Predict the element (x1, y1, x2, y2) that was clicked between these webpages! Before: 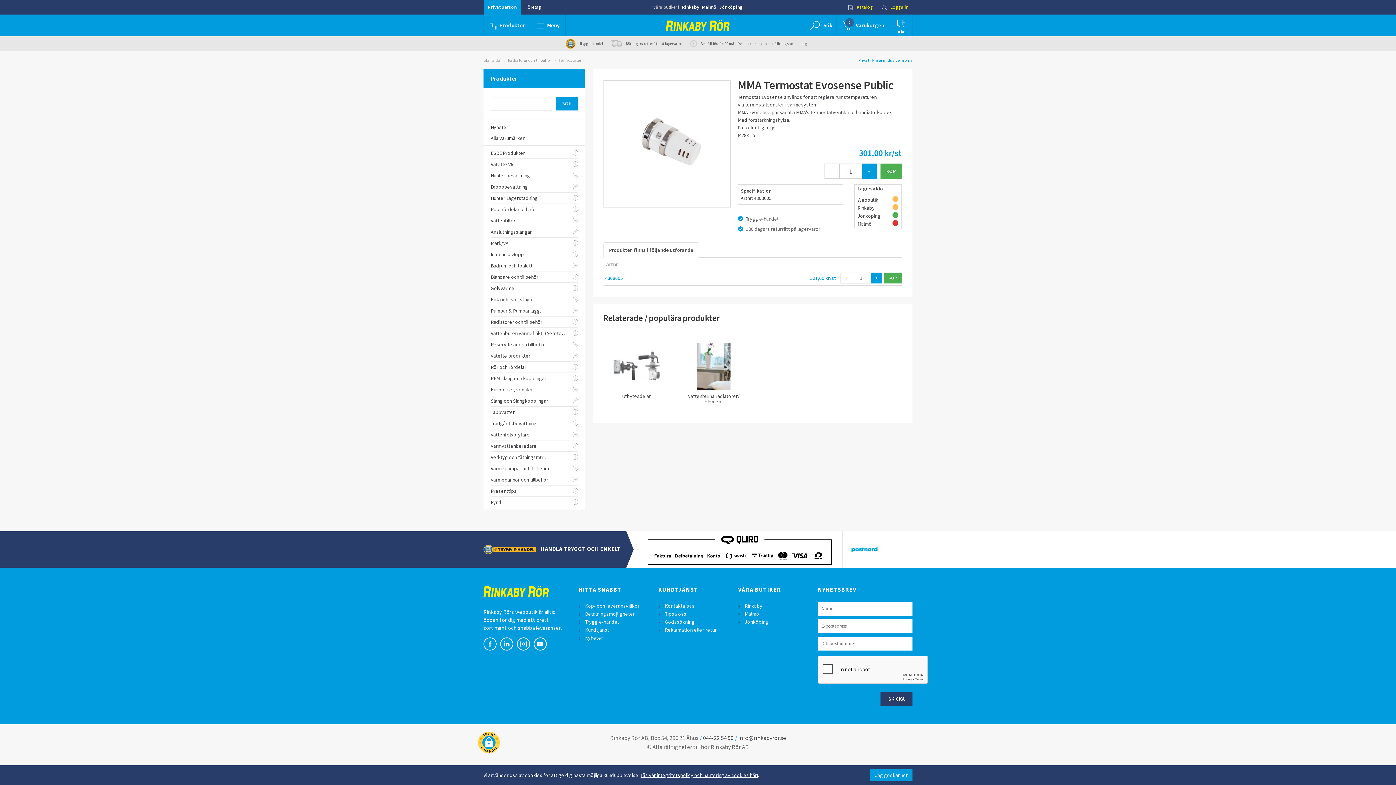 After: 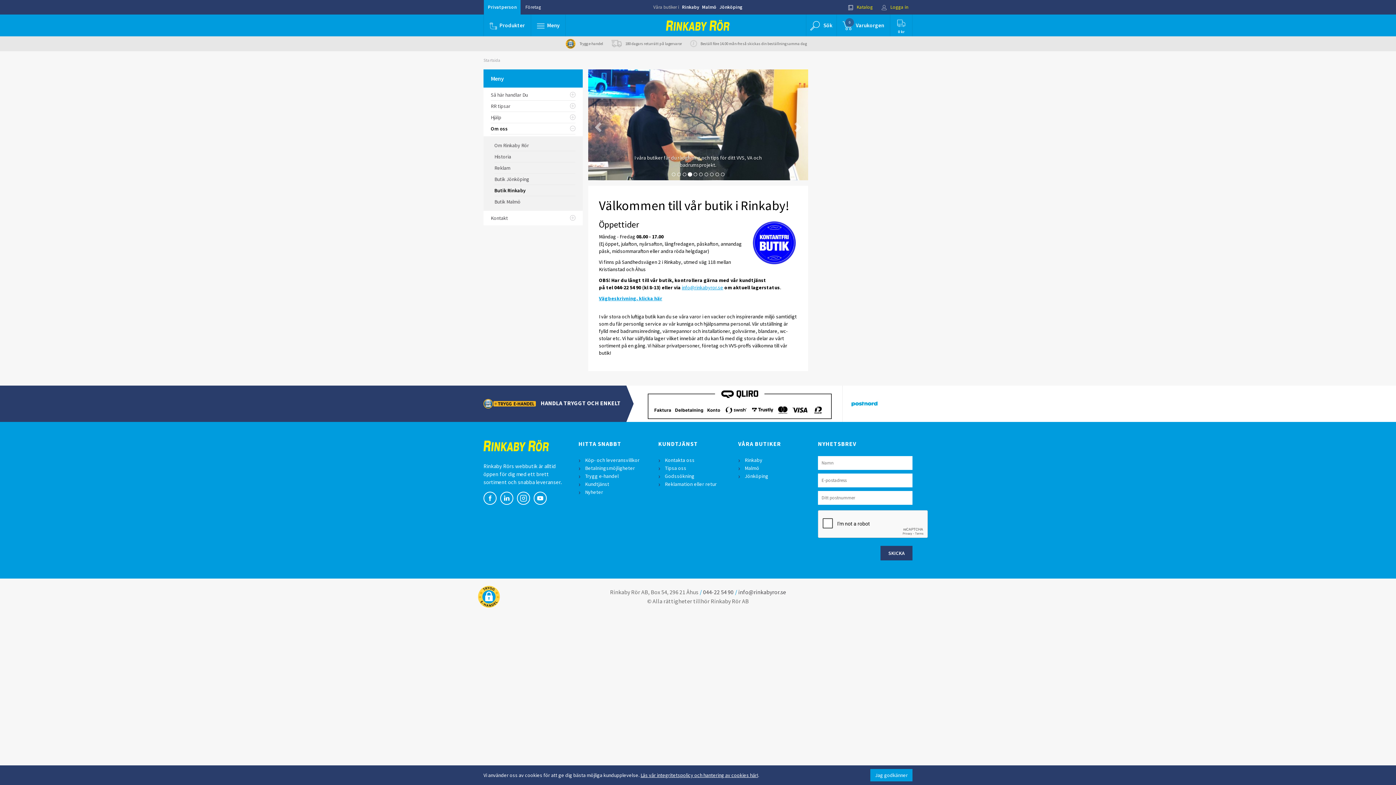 Action: bbox: (680, 0, 699, 14) label: Rinkaby